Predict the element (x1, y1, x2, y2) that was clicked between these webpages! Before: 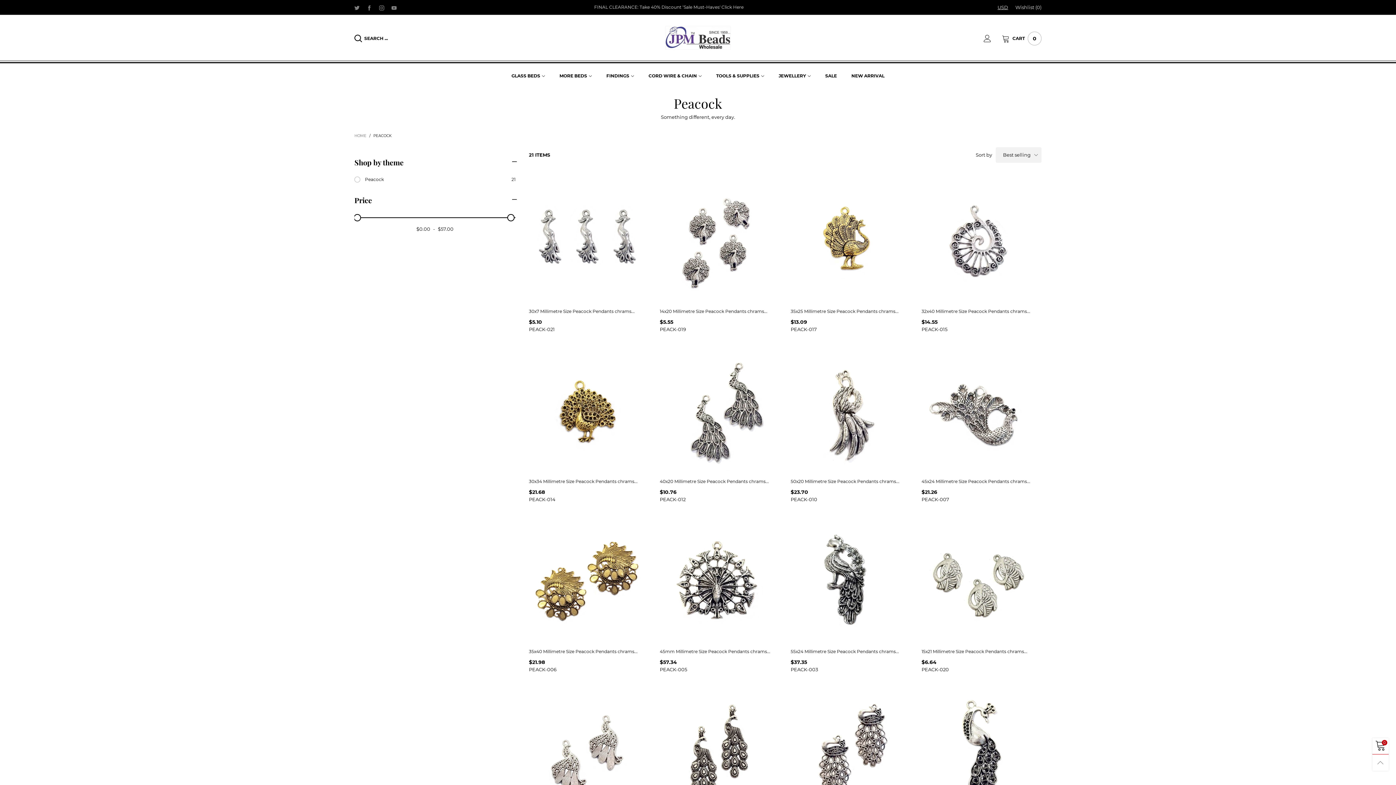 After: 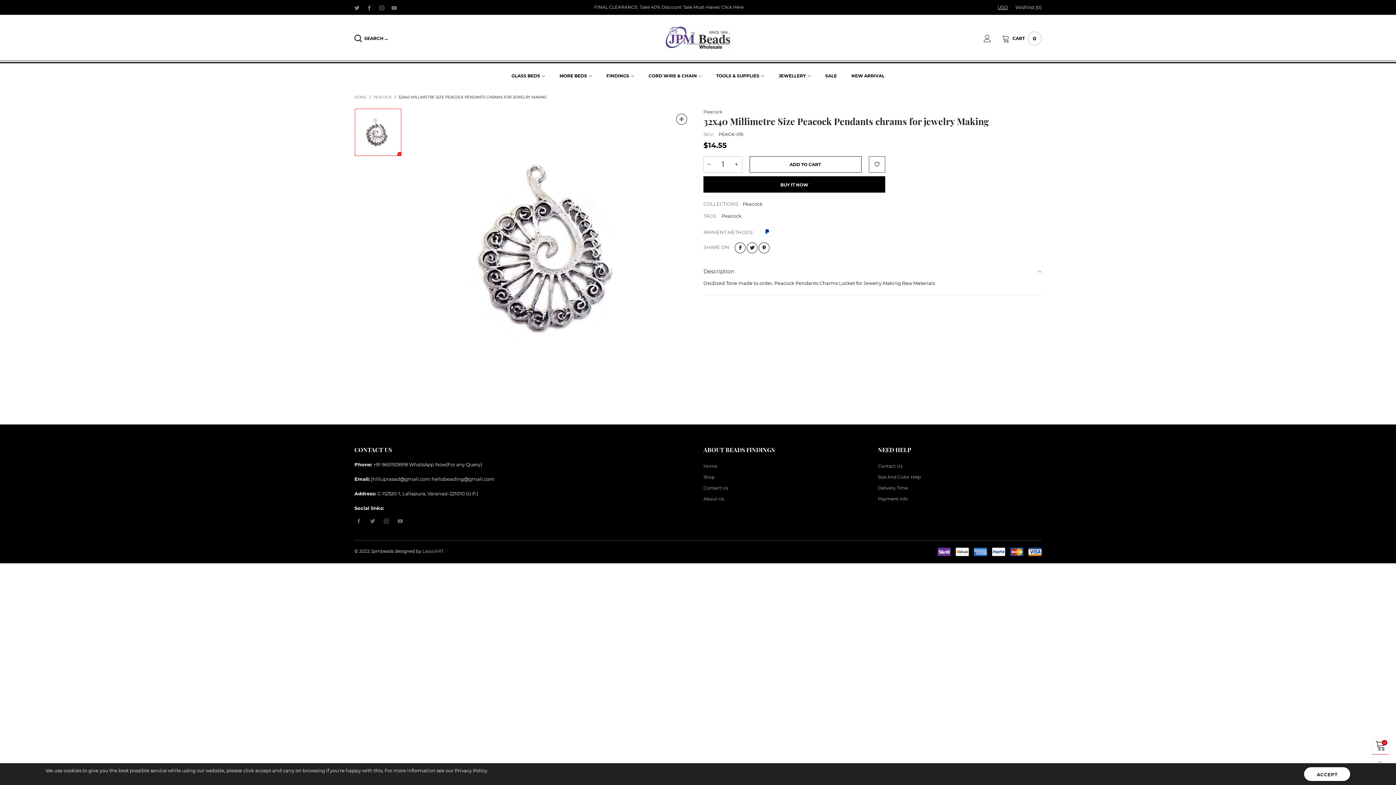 Action: bbox: (921, 180, 1041, 300)